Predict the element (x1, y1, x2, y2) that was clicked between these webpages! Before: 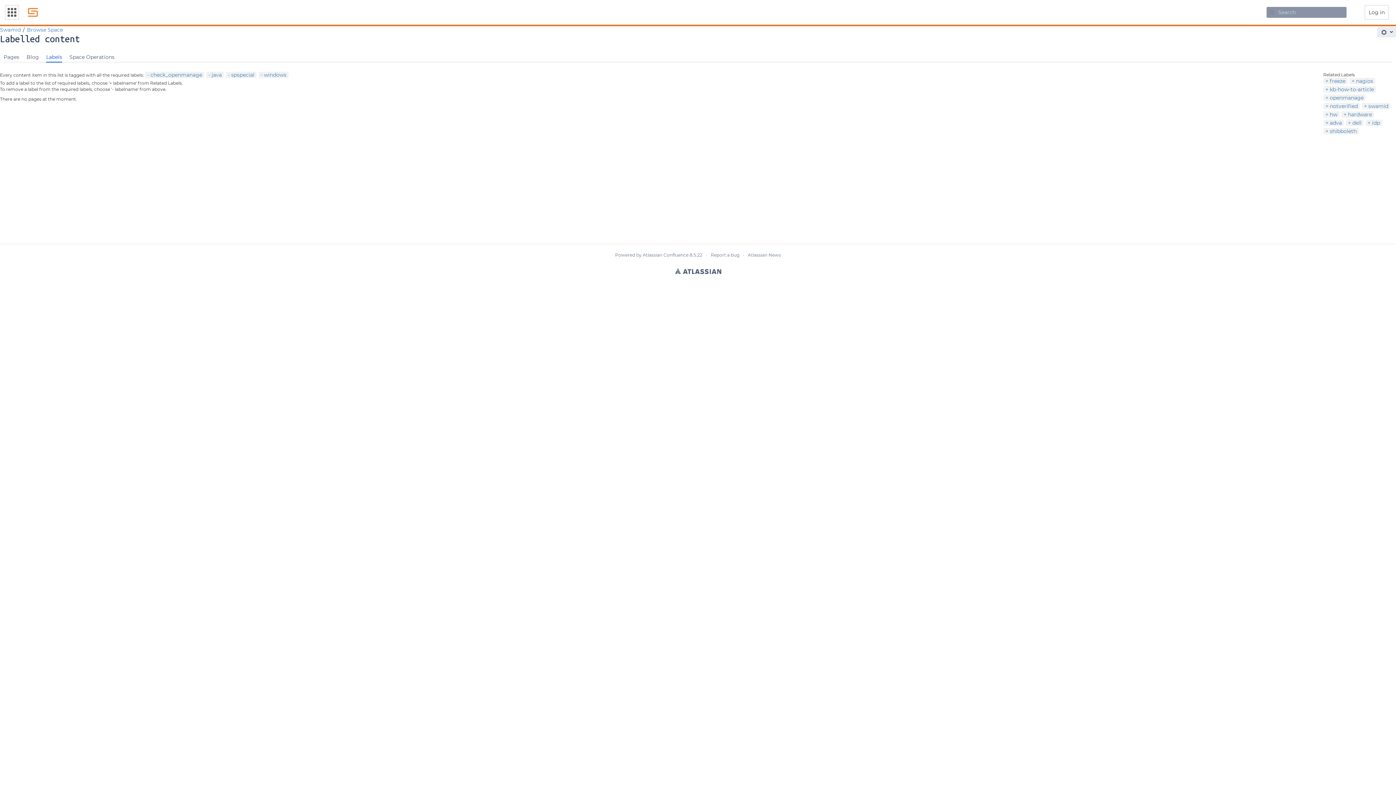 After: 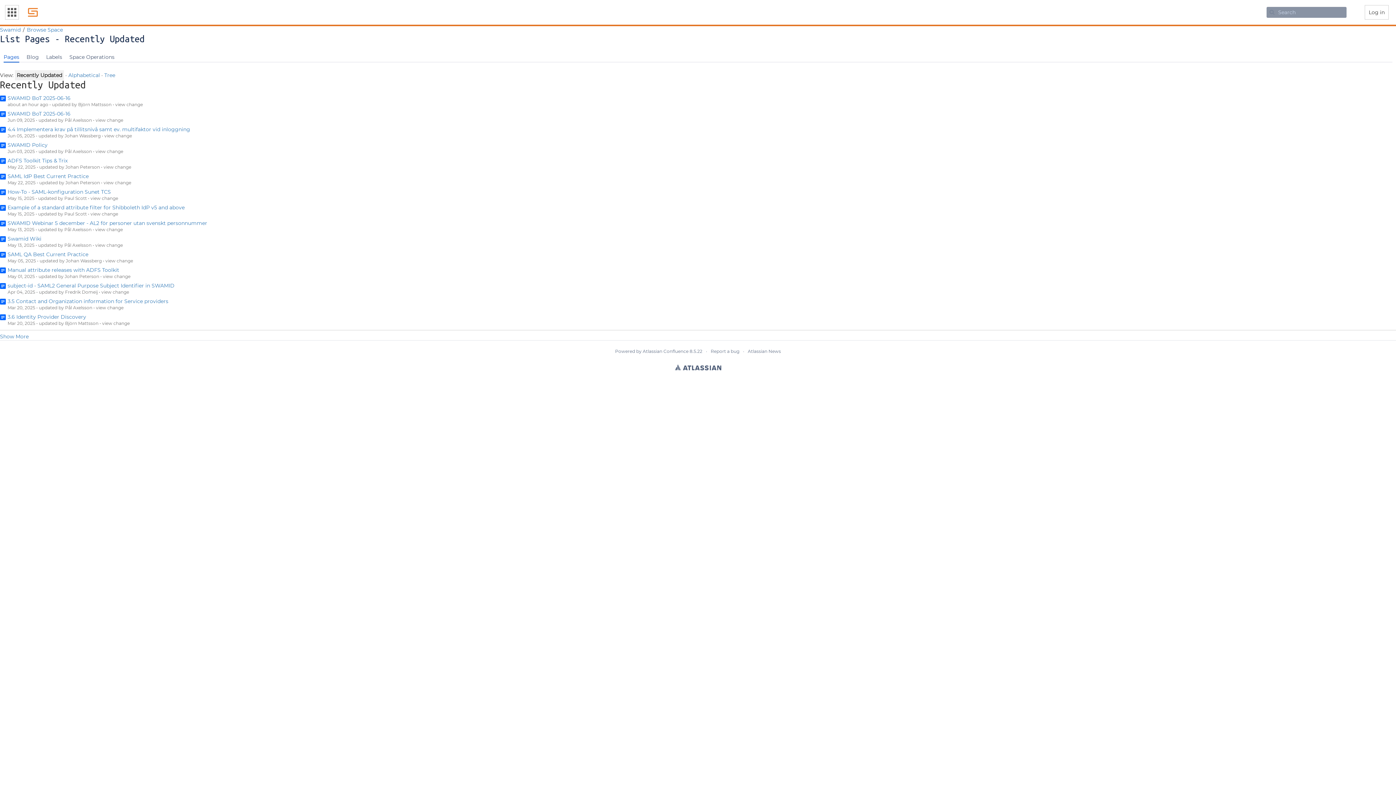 Action: label: Pages bbox: (0, 51, 22, 62)